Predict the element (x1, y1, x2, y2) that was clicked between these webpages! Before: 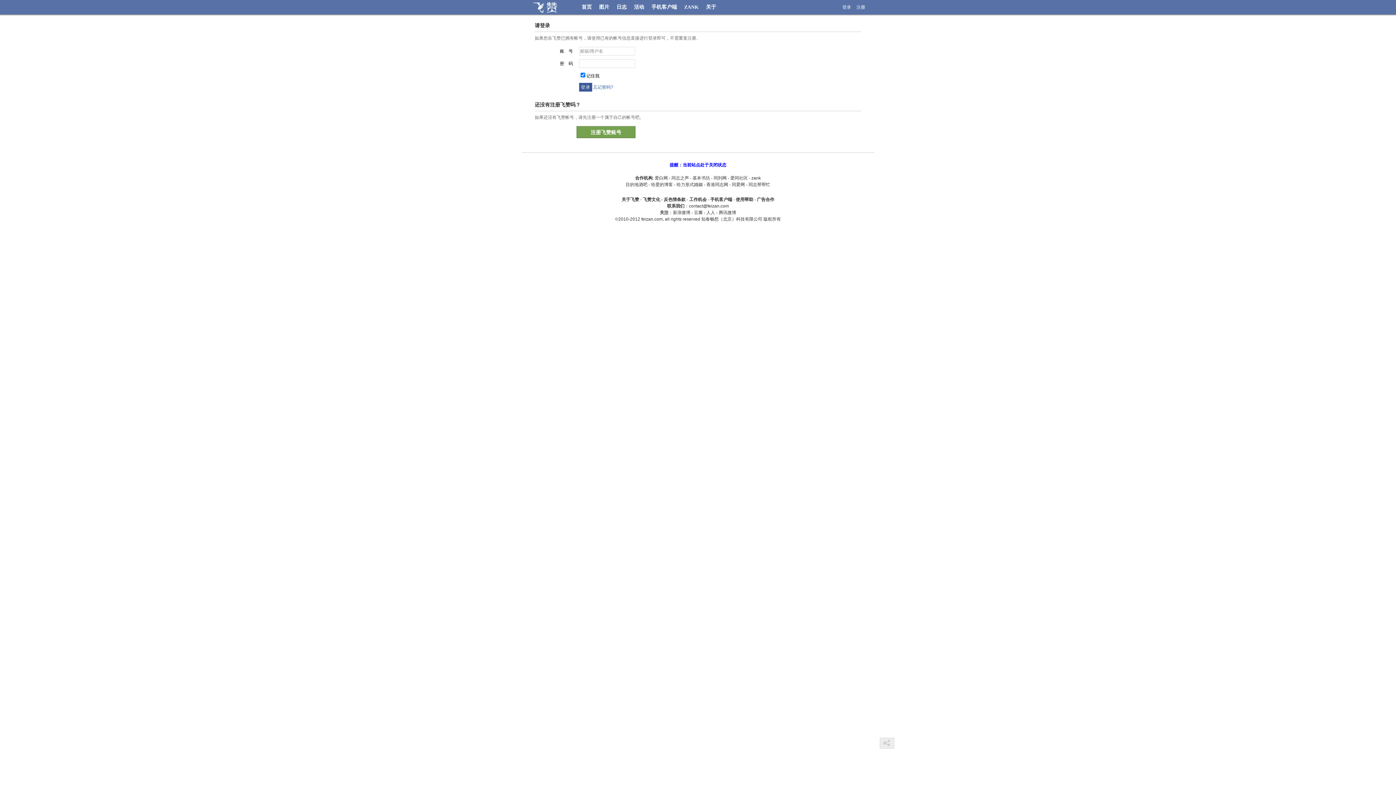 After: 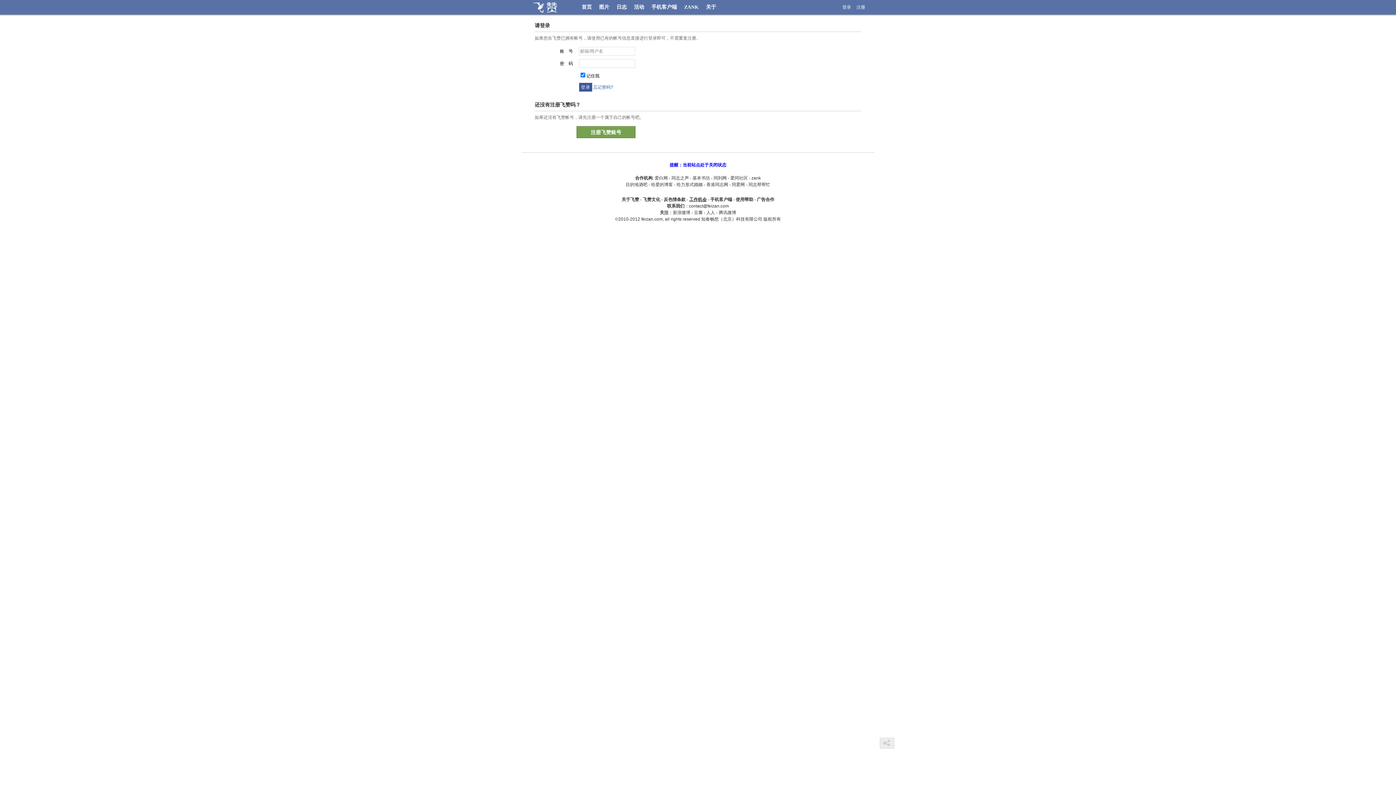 Action: label: 工作机会 bbox: (689, 197, 706, 202)